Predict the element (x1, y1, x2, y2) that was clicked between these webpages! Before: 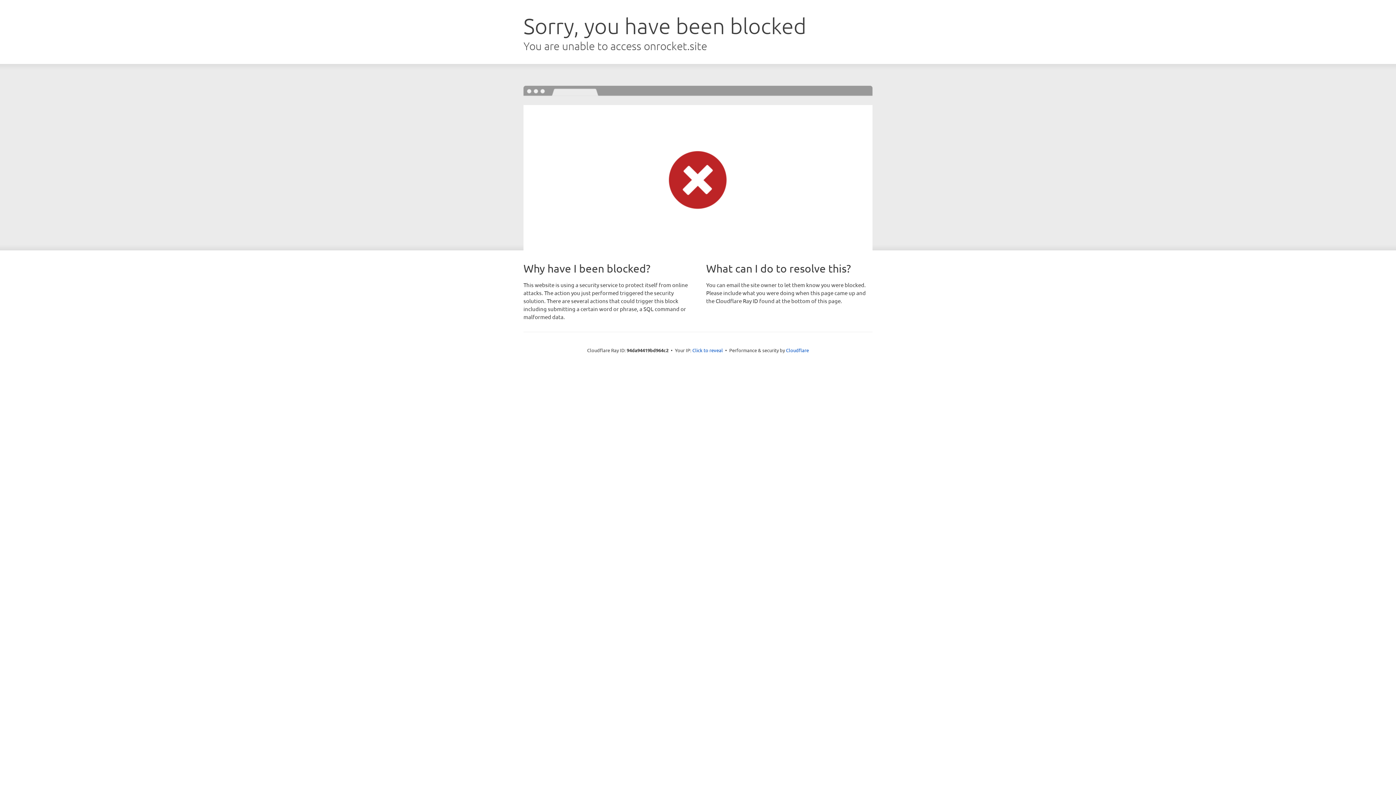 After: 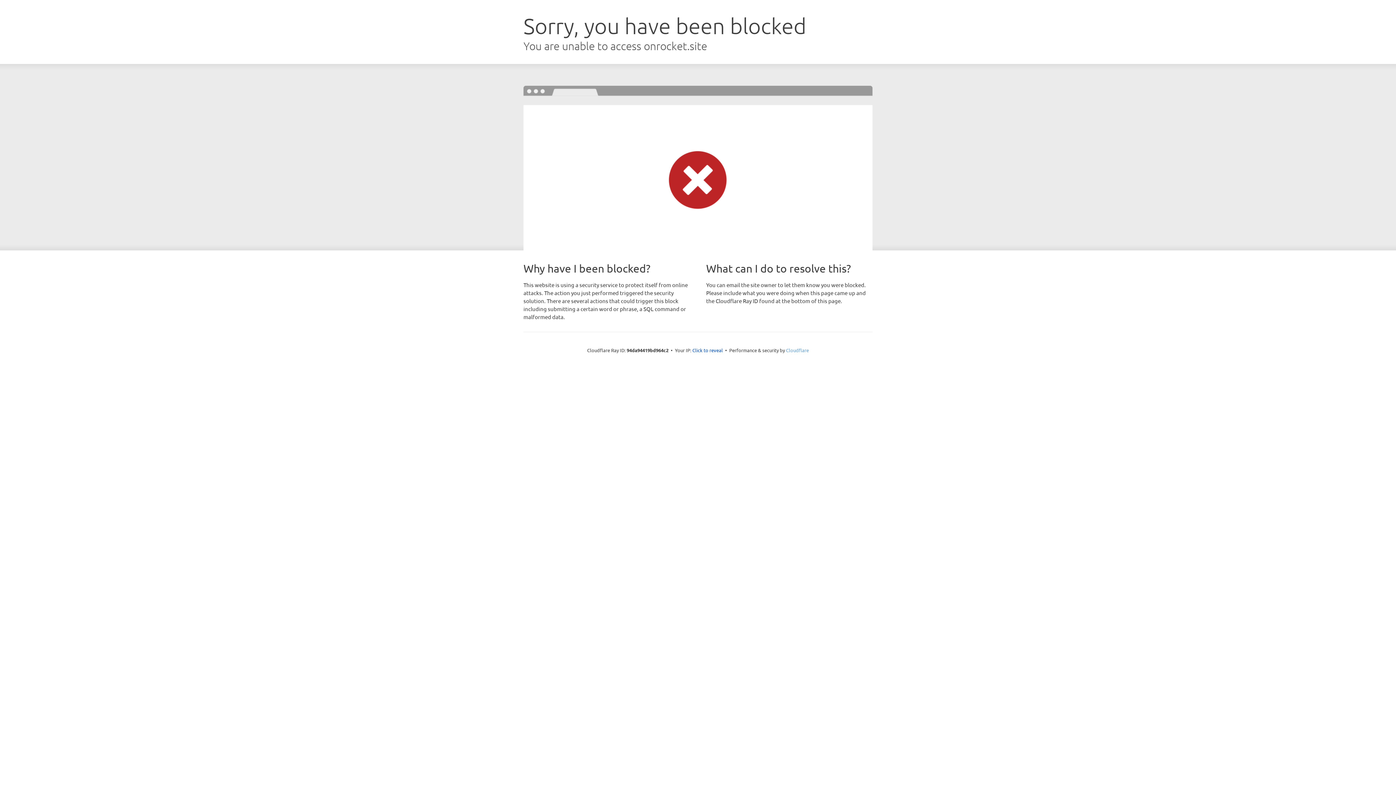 Action: label: Cloudflare bbox: (786, 347, 809, 353)